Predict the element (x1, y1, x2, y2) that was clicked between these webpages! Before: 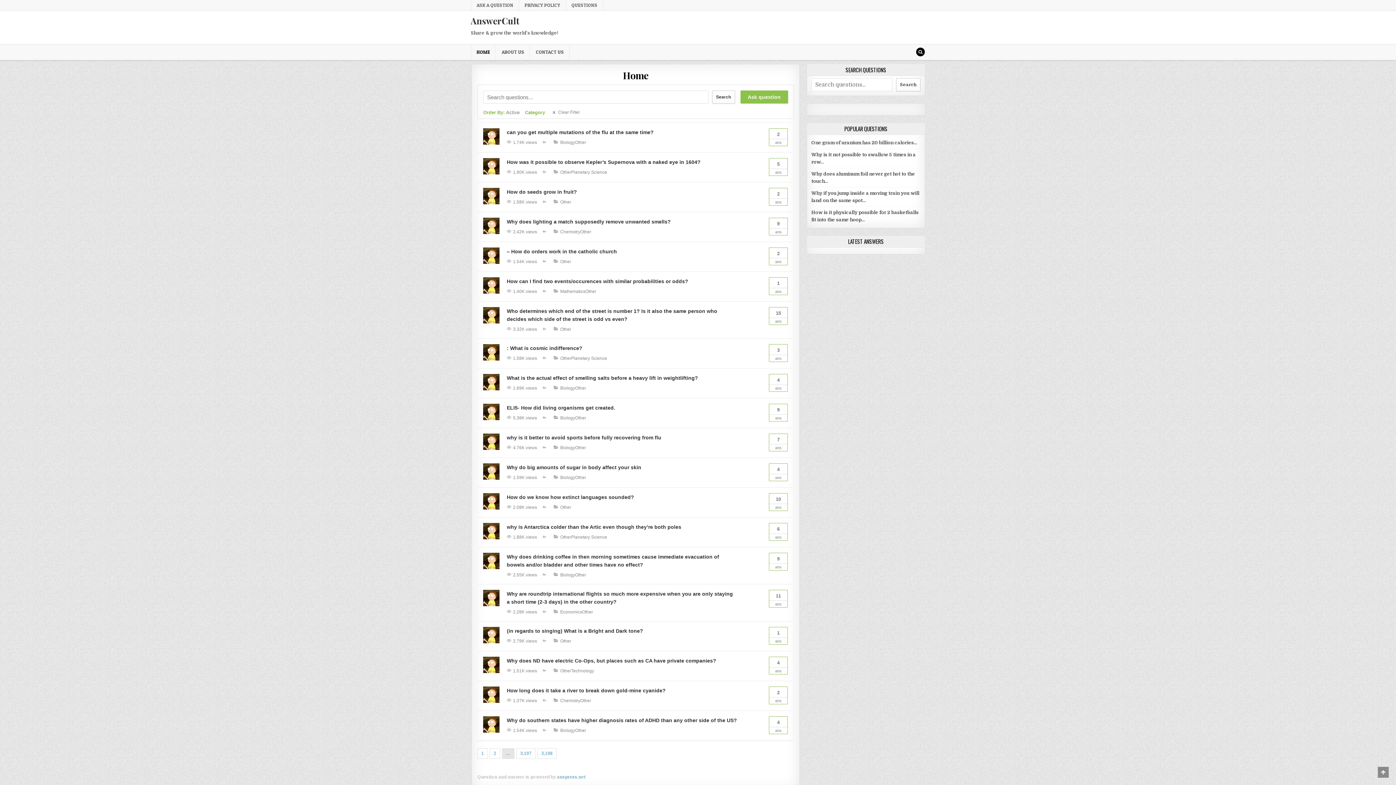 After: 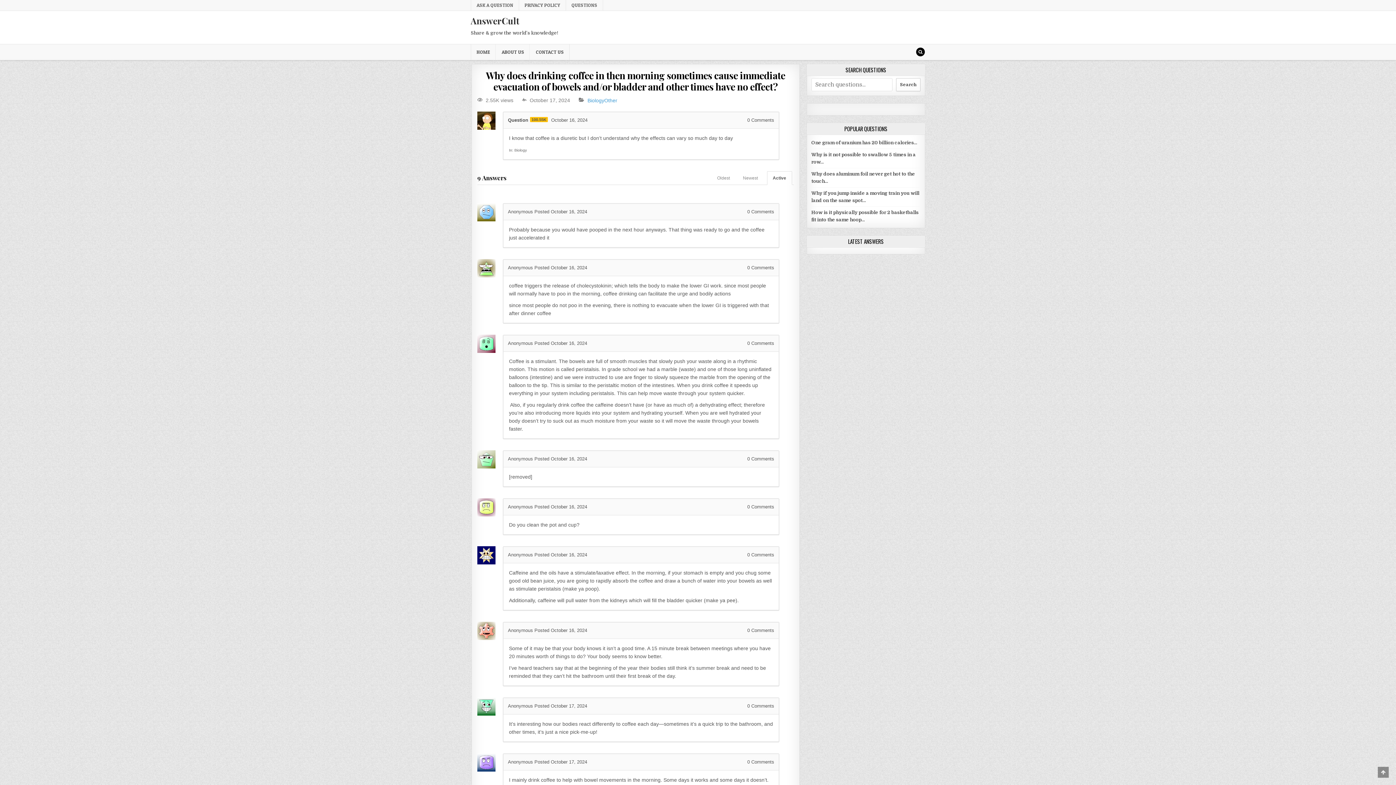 Action: bbox: (769, 553, 788, 570) label: 9
ans